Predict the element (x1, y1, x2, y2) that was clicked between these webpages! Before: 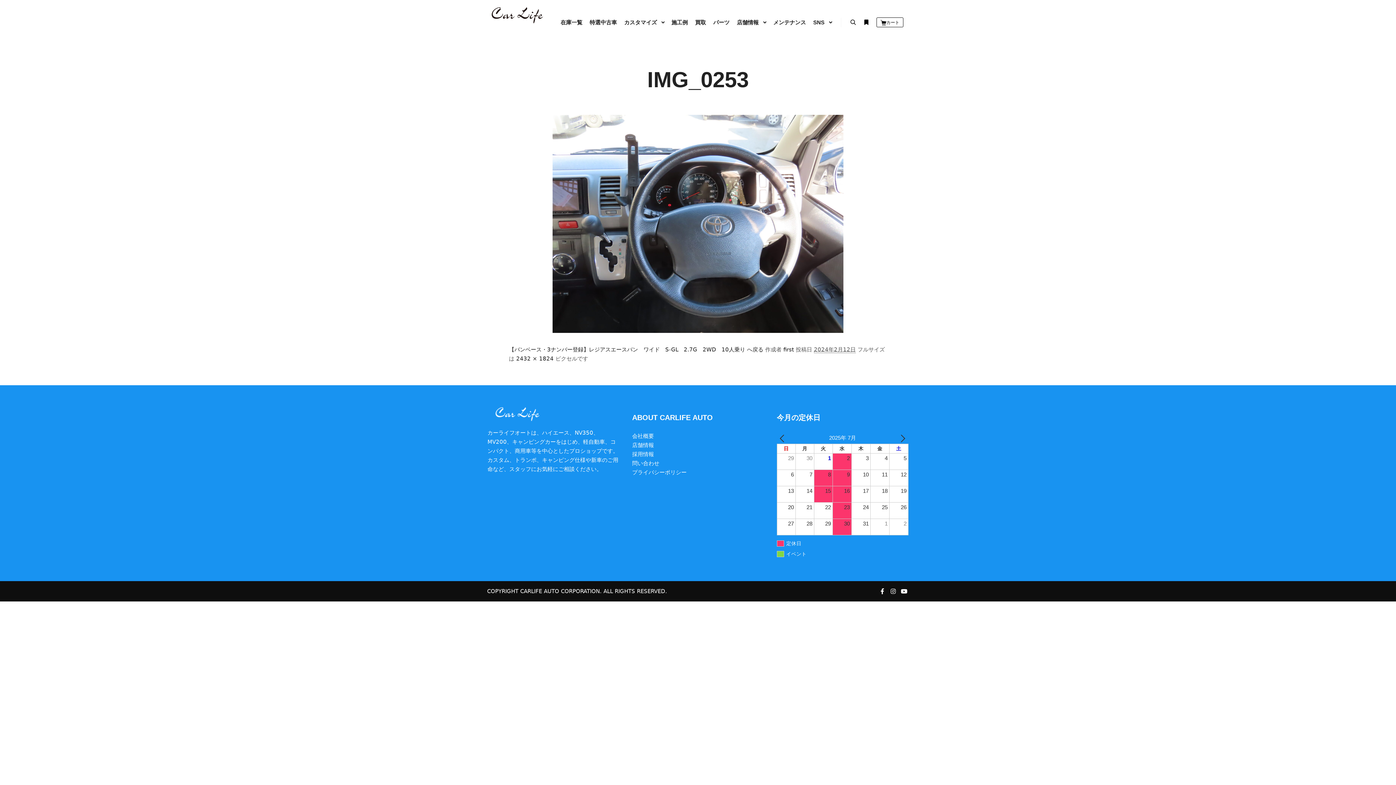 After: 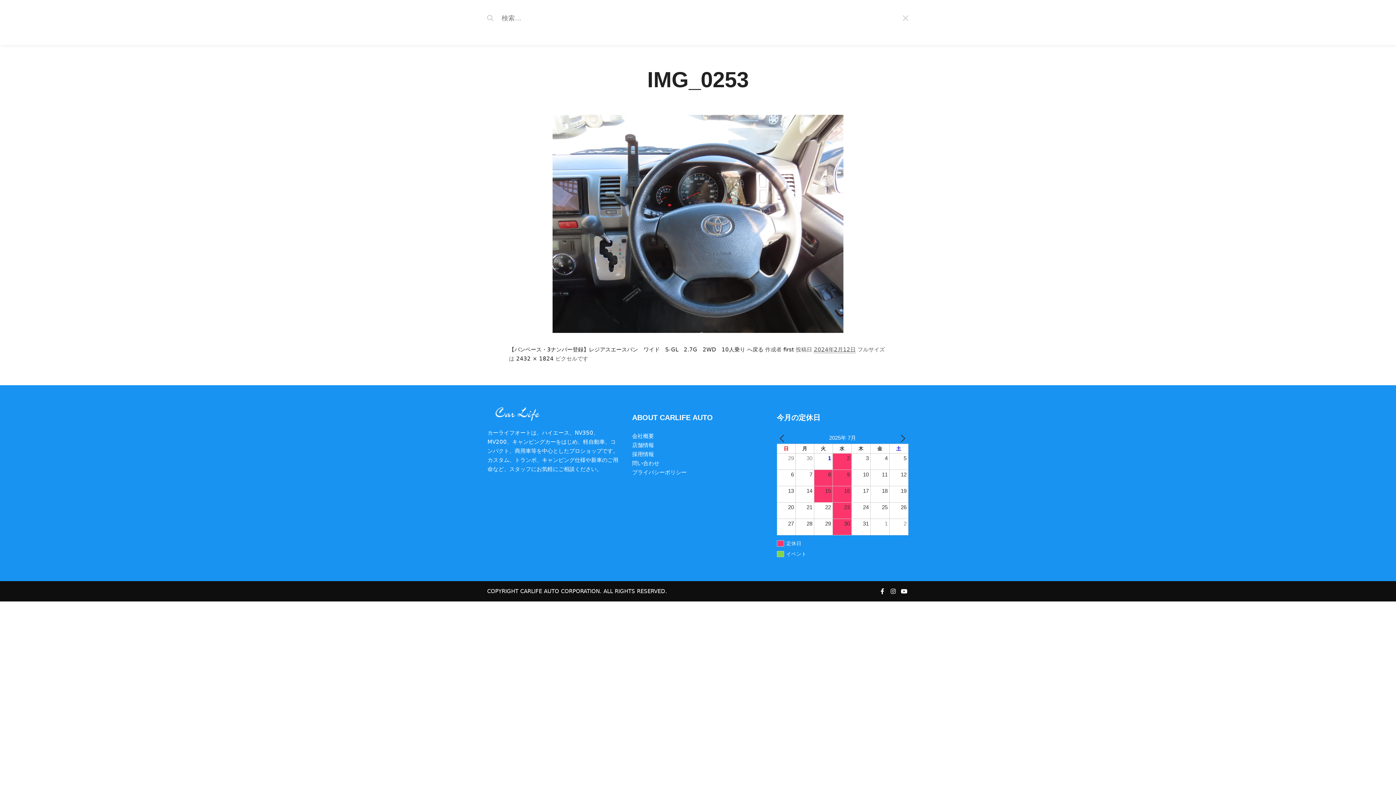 Action: label: 検索 bbox: (846, 17, 860, 27)